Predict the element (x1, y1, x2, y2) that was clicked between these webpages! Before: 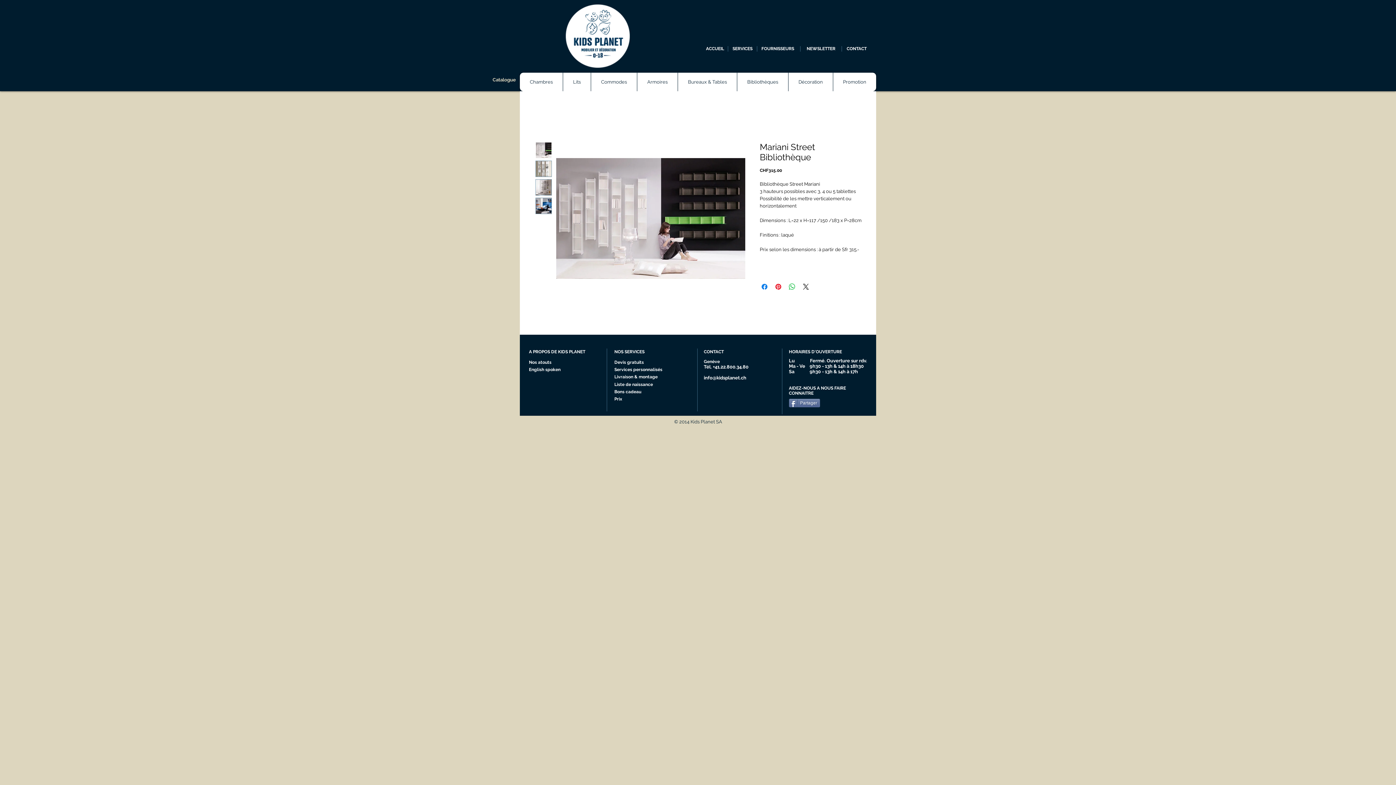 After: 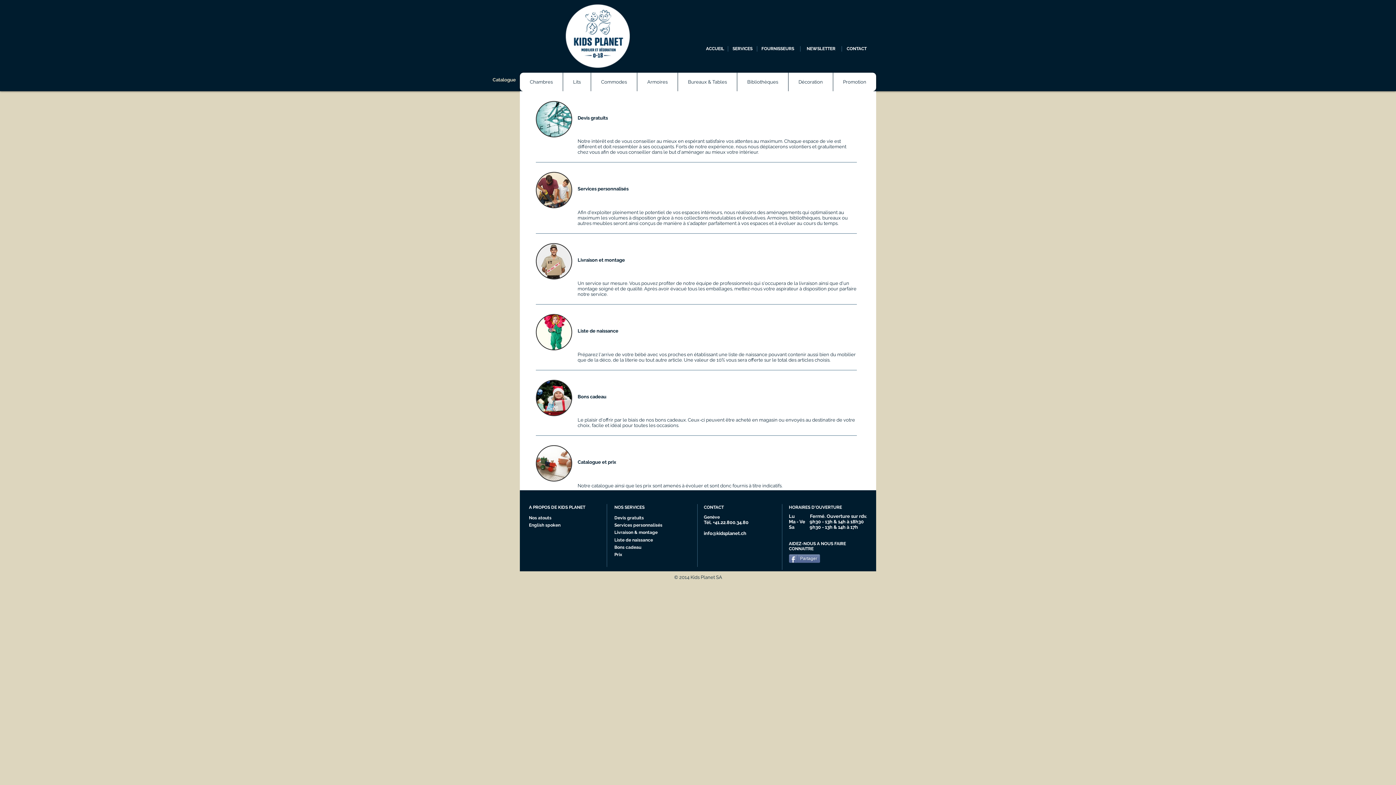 Action: bbox: (614, 373, 661, 380) label: Livraison & montage